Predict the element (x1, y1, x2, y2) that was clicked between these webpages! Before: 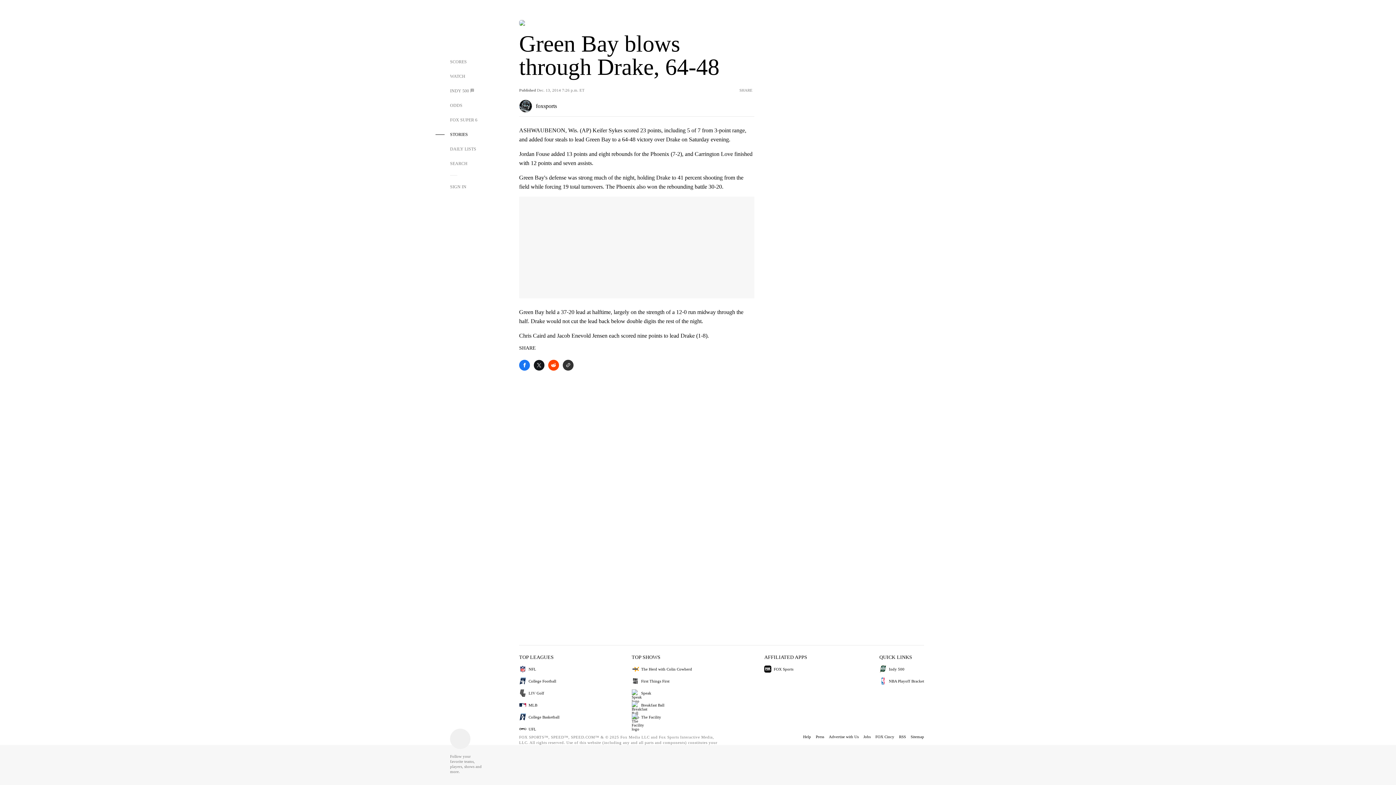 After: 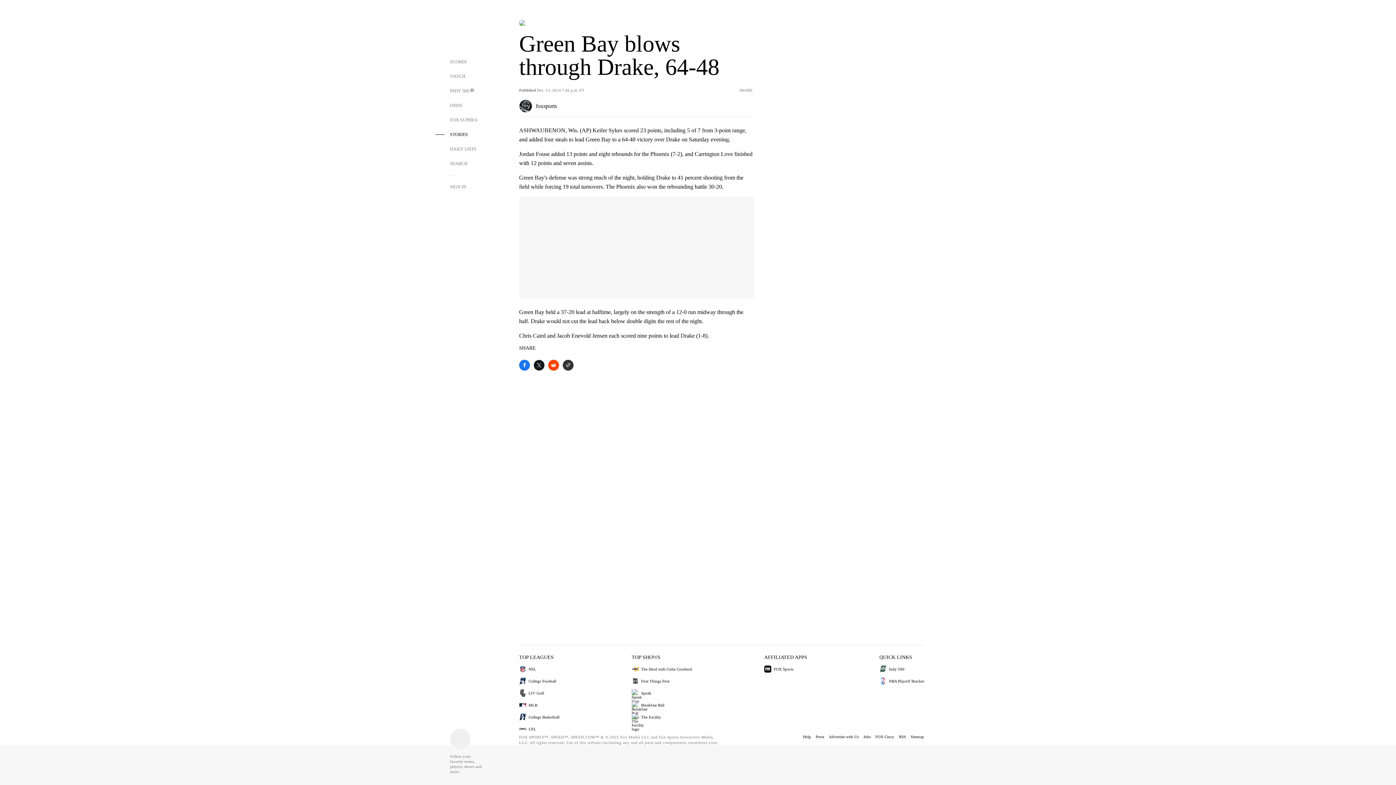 Action: bbox: (824, 733, 858, 741) label: Advertise with Us